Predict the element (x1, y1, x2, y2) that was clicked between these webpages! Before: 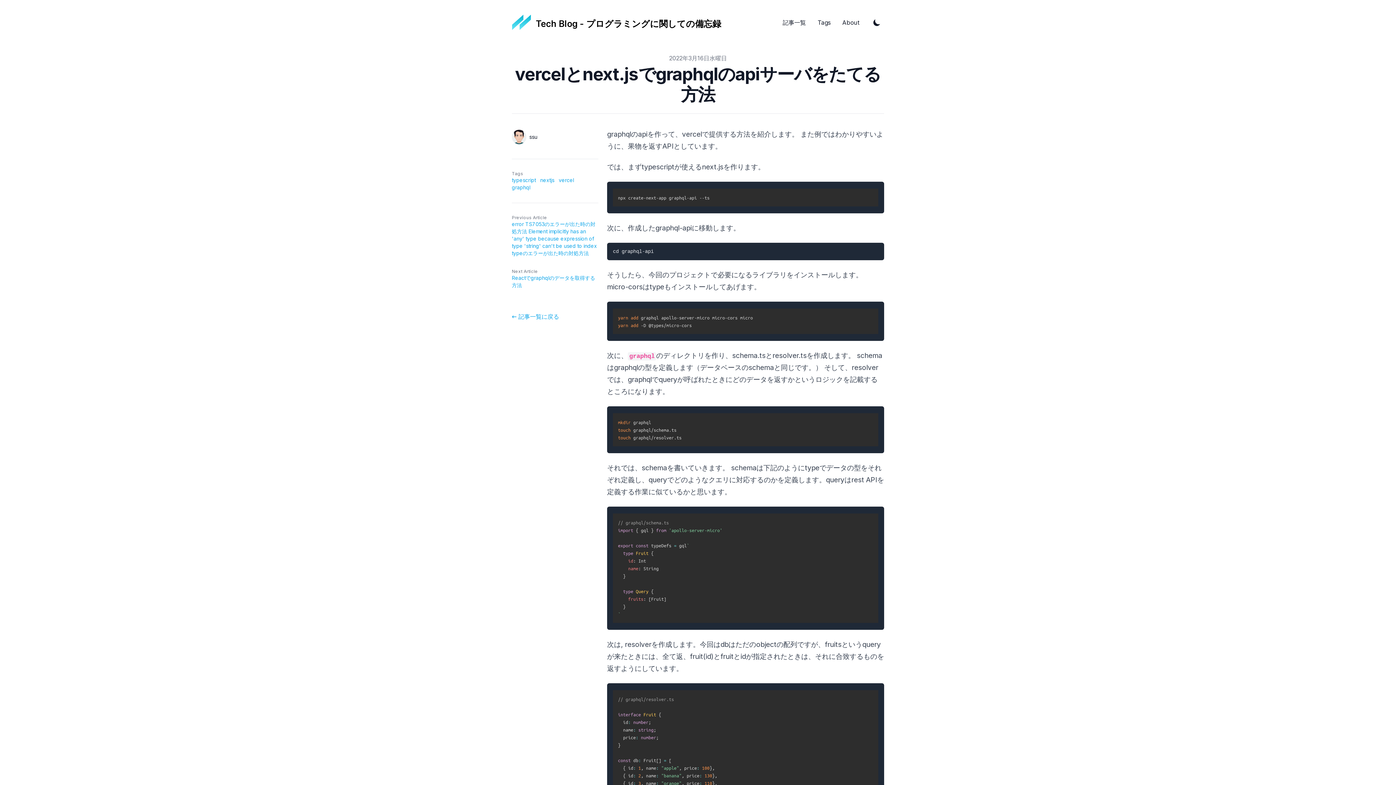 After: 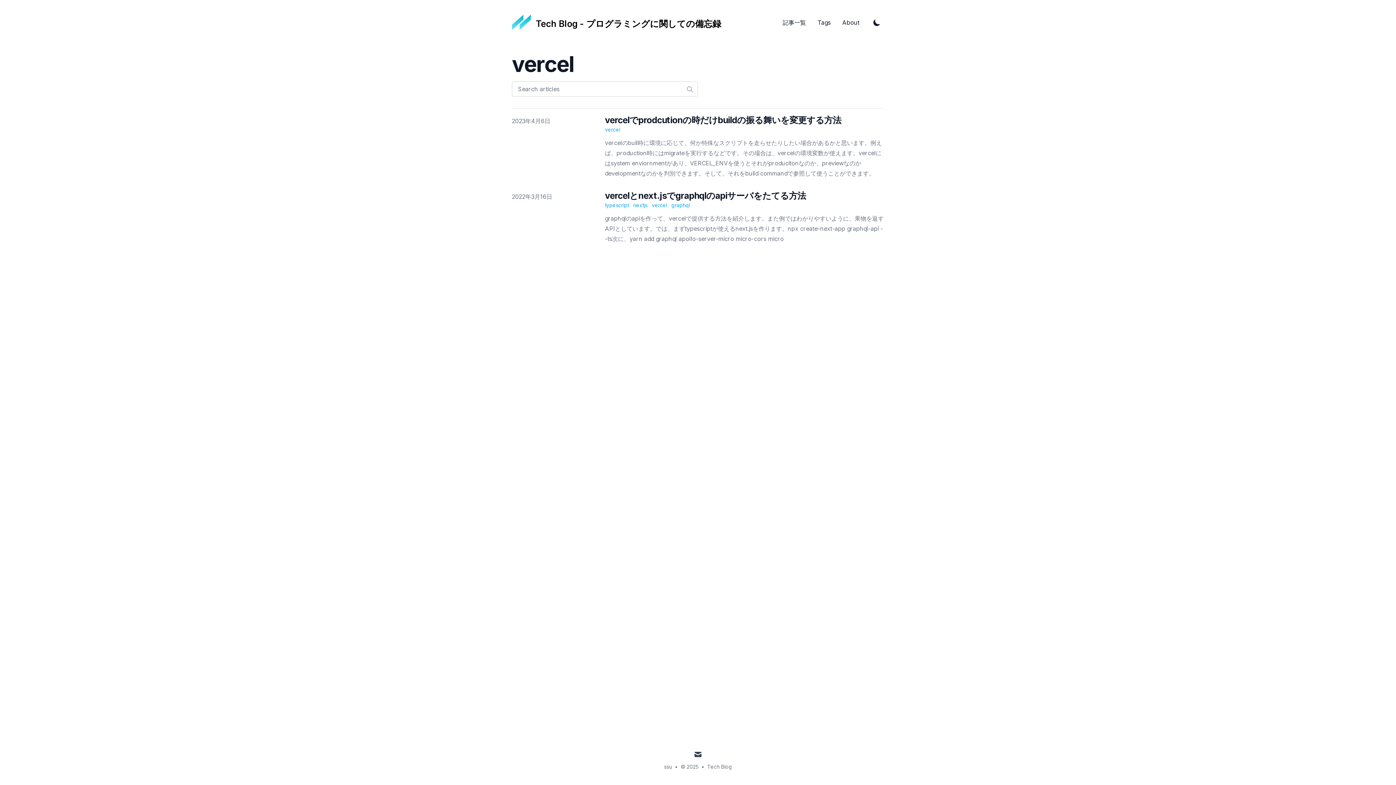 Action: label: vercel bbox: (558, 176, 574, 183)